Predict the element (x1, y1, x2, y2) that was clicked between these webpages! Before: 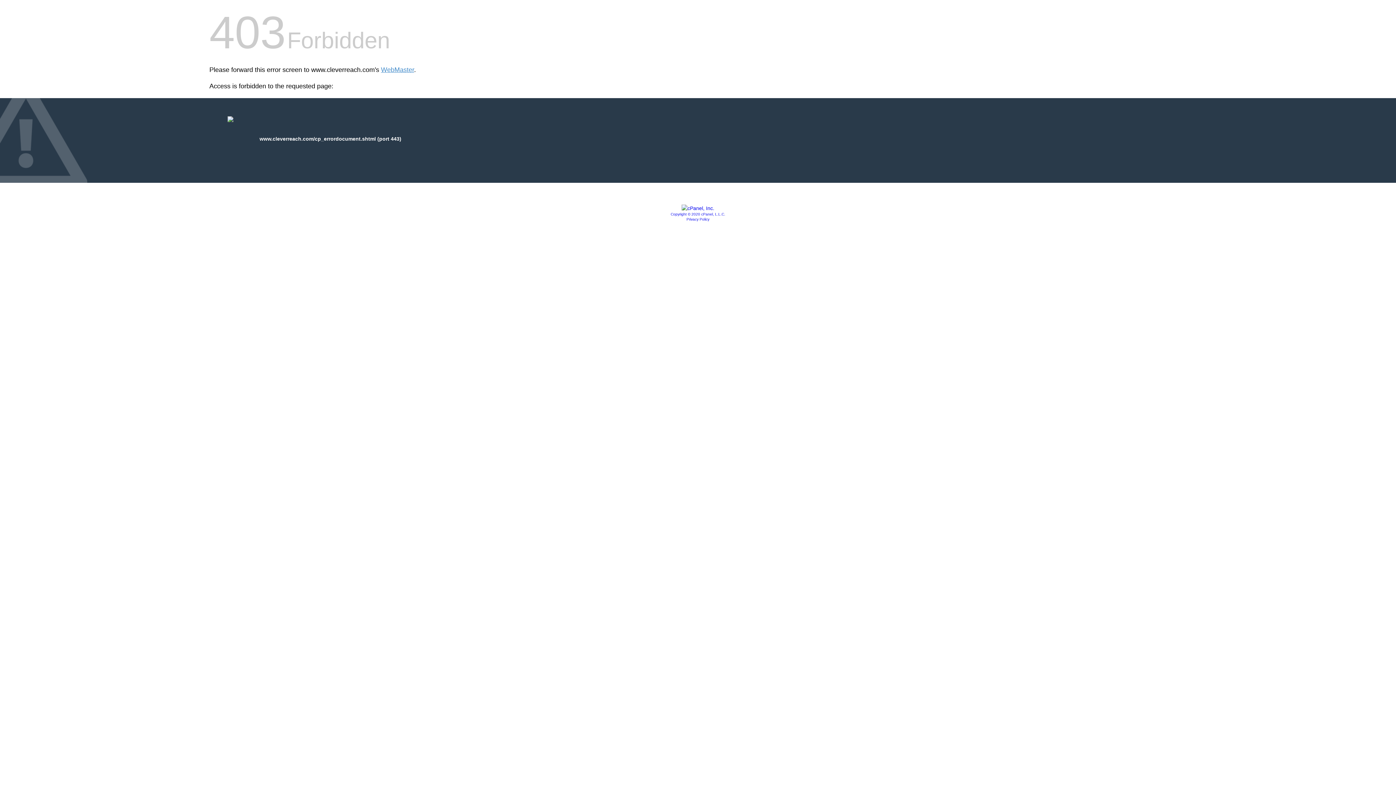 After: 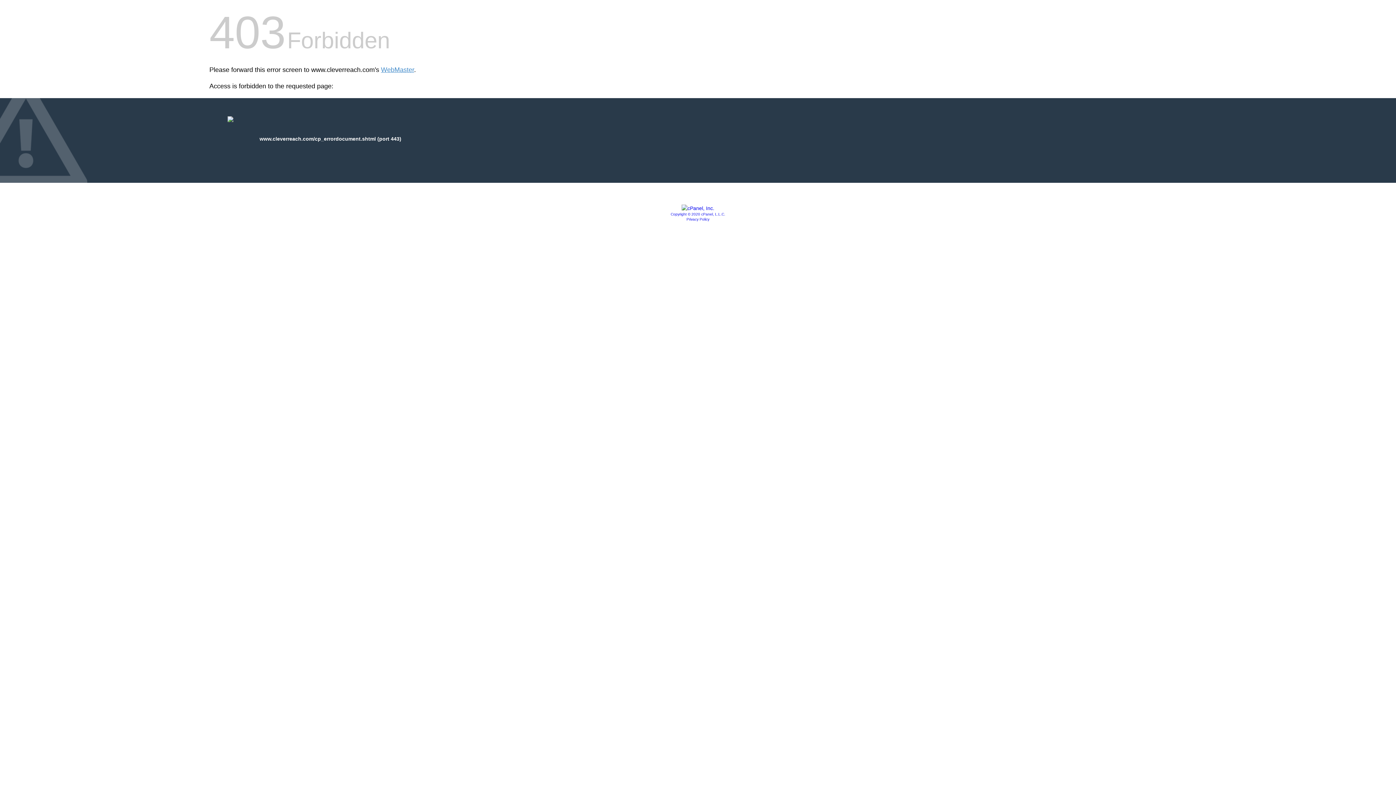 Action: bbox: (681, 205, 714, 211)